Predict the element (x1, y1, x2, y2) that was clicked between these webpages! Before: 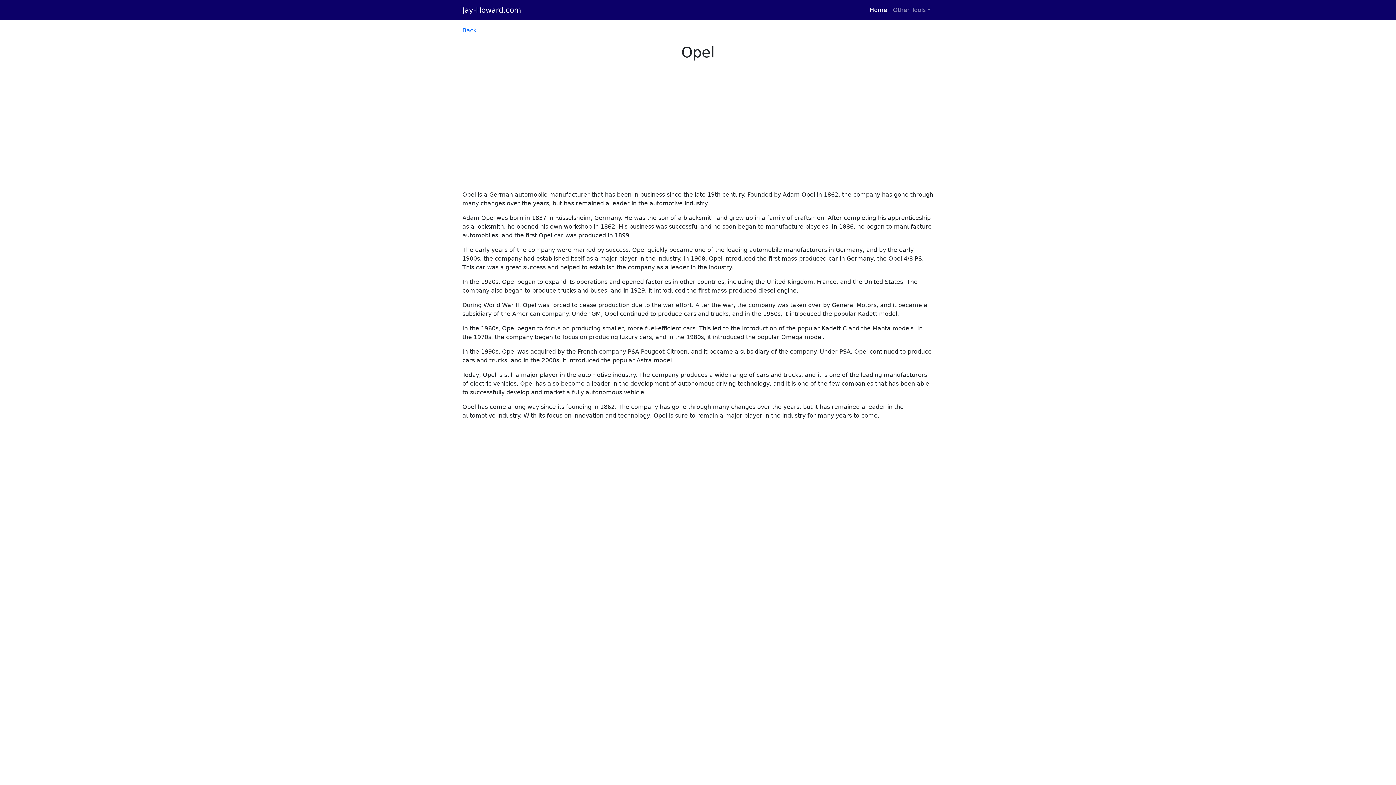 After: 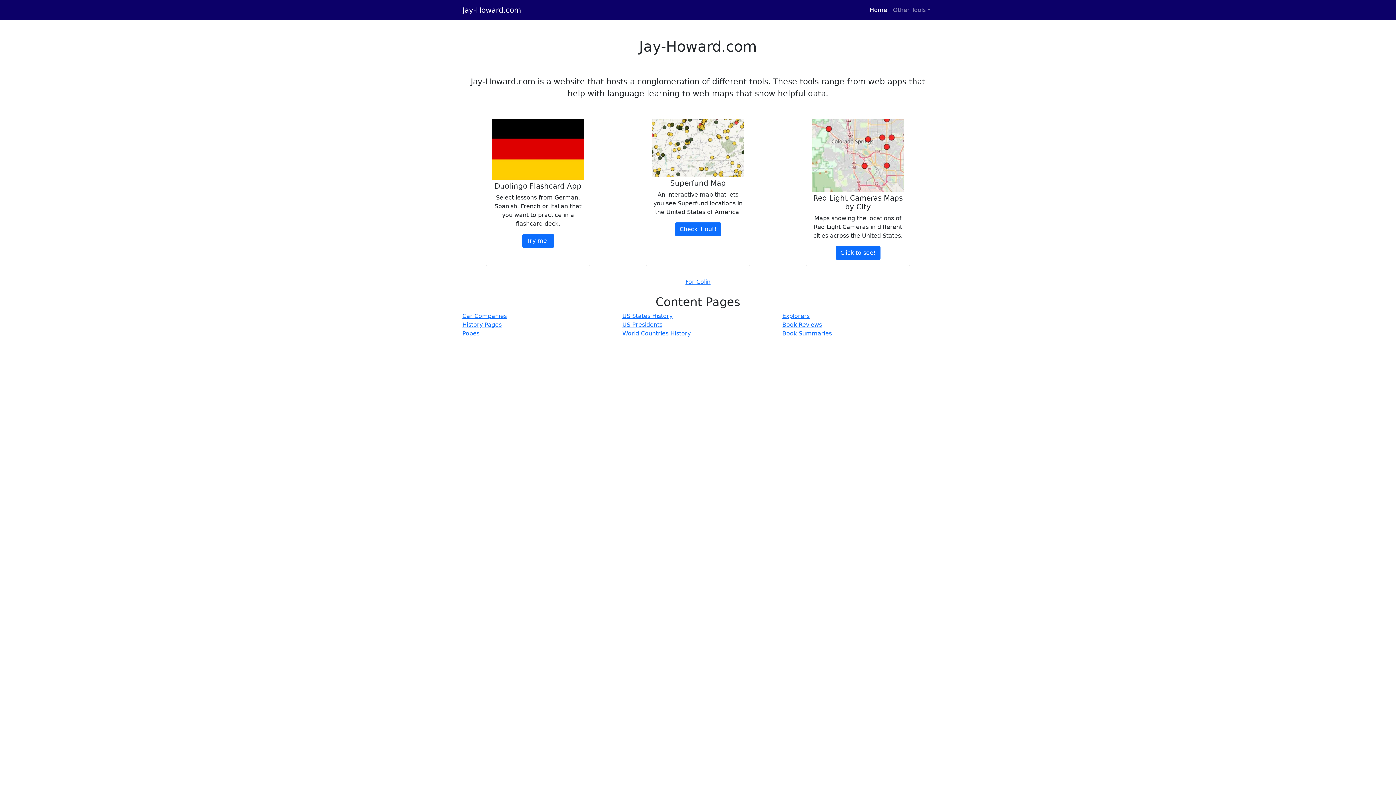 Action: bbox: (462, 2, 521, 17) label: Jay-Howard.com